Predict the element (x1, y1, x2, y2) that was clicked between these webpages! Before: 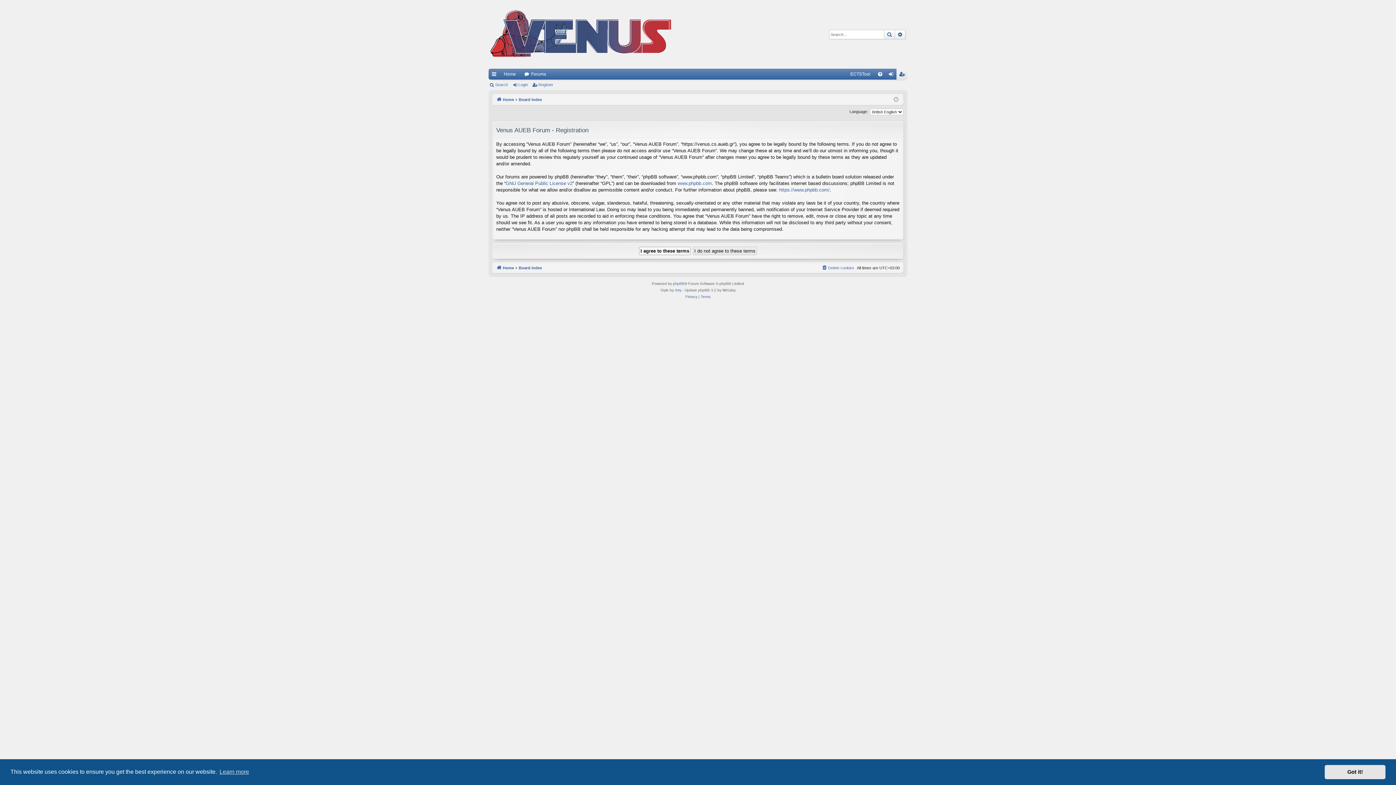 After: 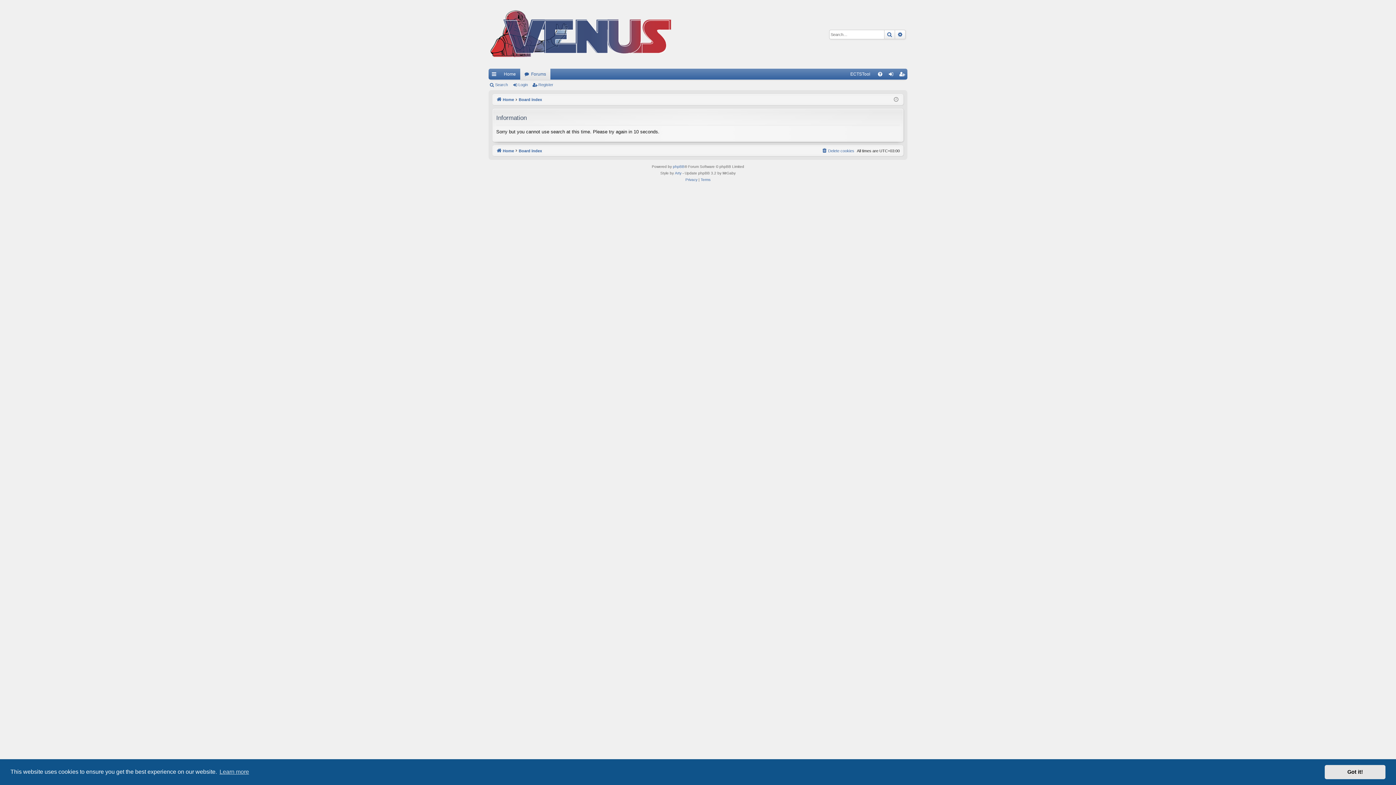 Action: label: Advanced search bbox: (895, 30, 905, 38)